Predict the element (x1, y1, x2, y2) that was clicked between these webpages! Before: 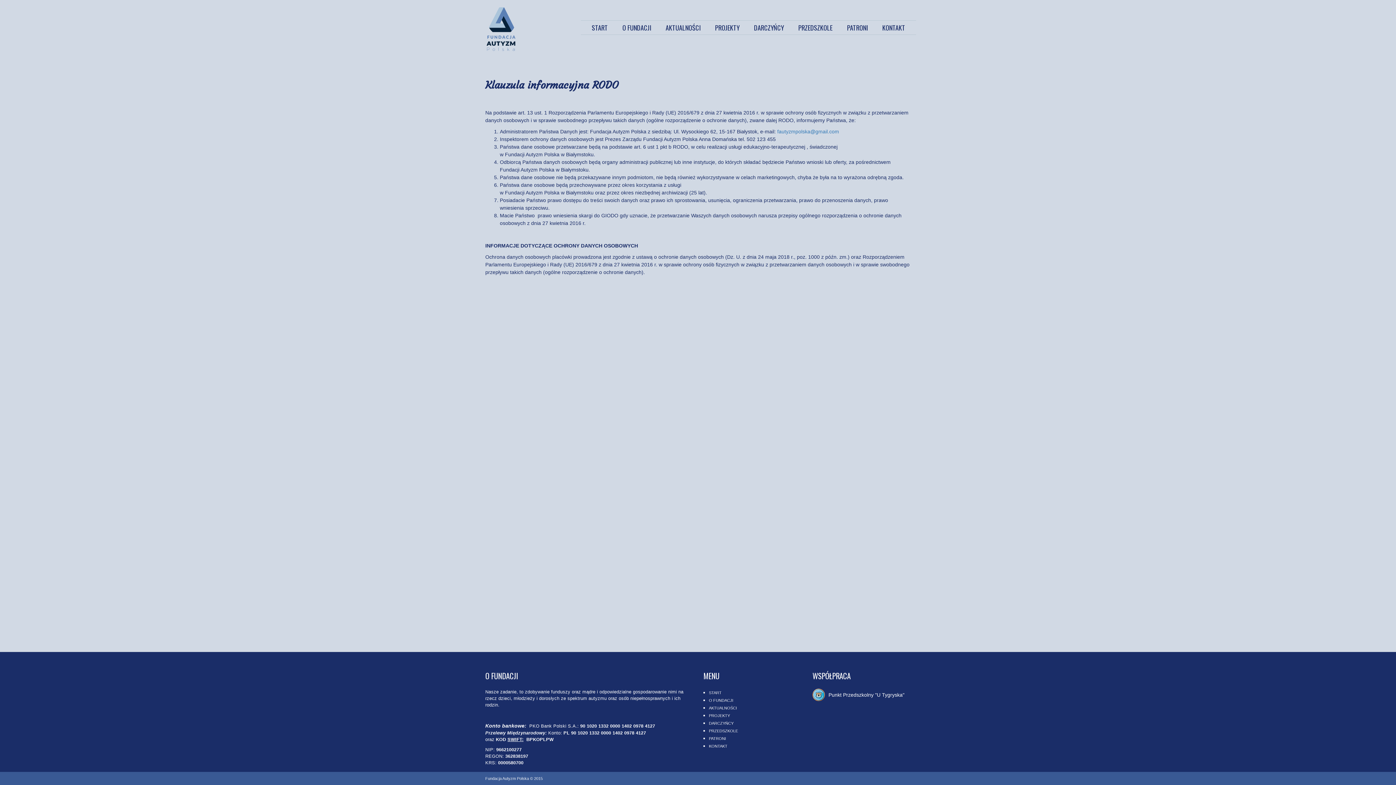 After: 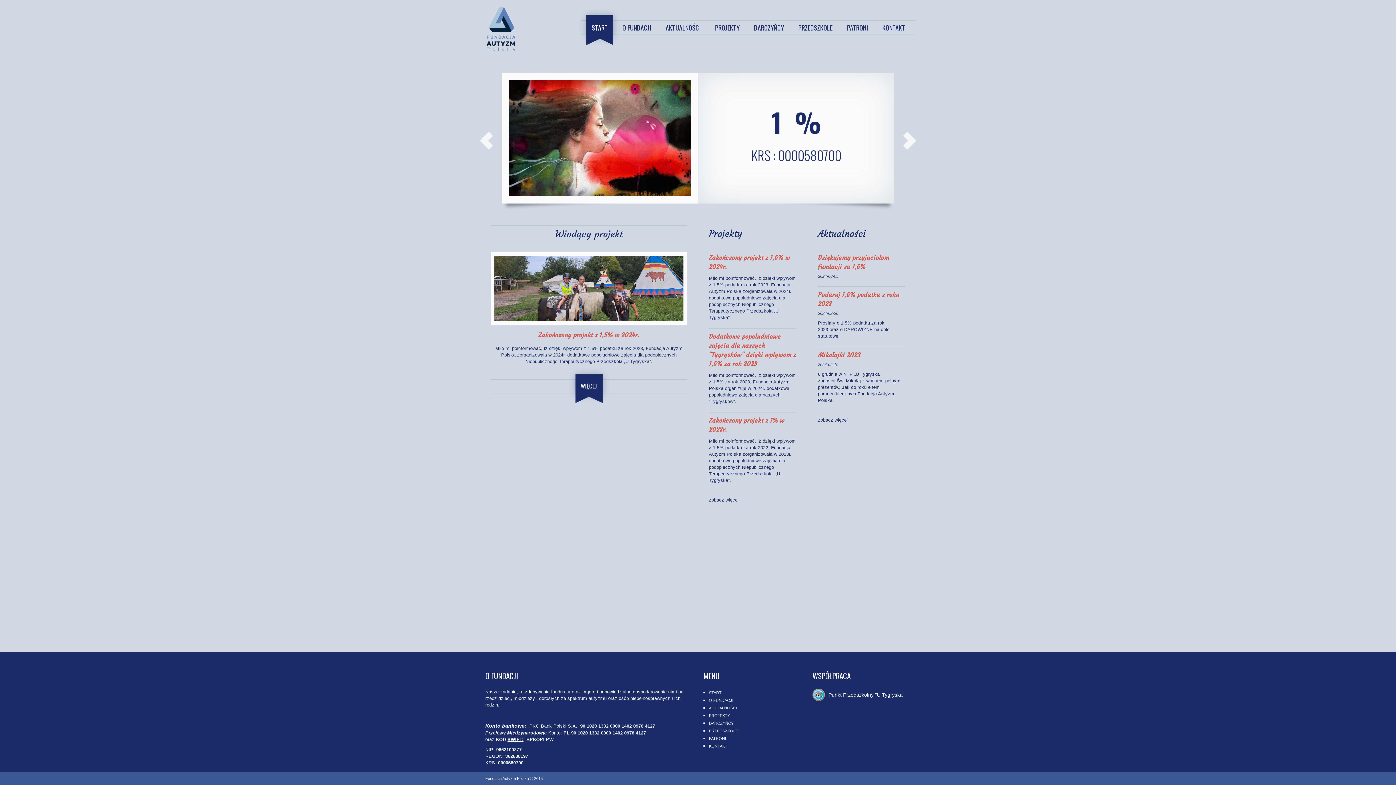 Action: bbox: (485, 7, 547, 50)